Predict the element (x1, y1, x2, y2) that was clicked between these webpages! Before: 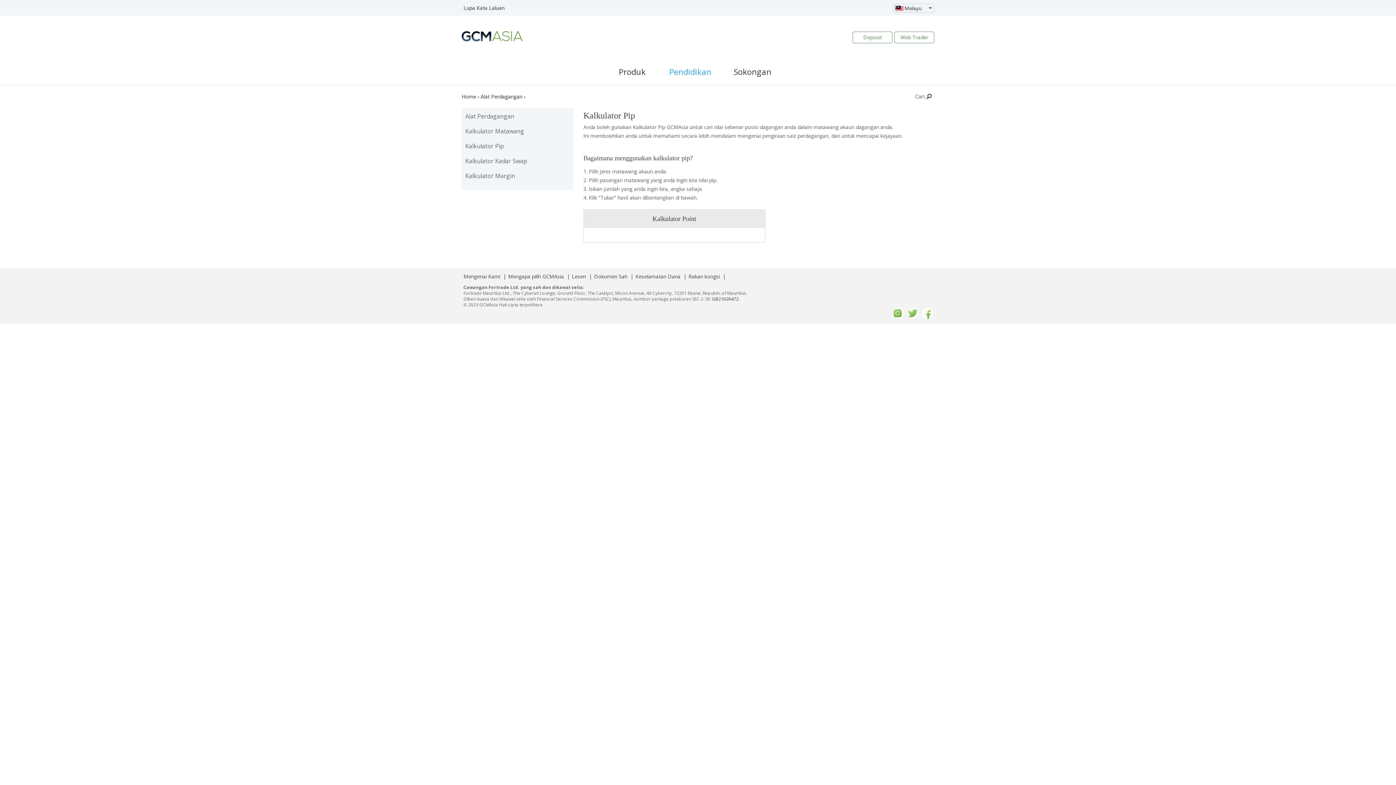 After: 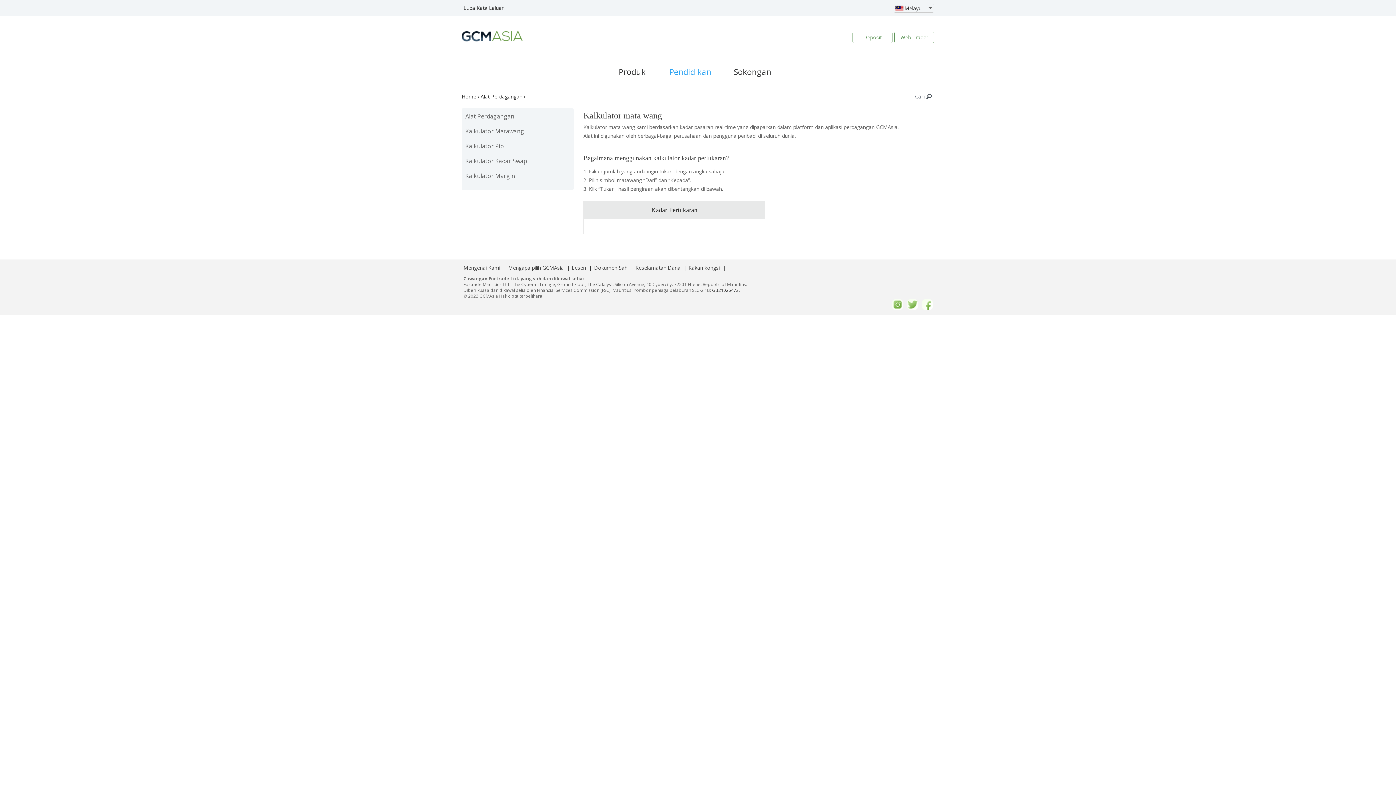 Action: label: Kalkulator Matawang bbox: (461, 126, 573, 136)